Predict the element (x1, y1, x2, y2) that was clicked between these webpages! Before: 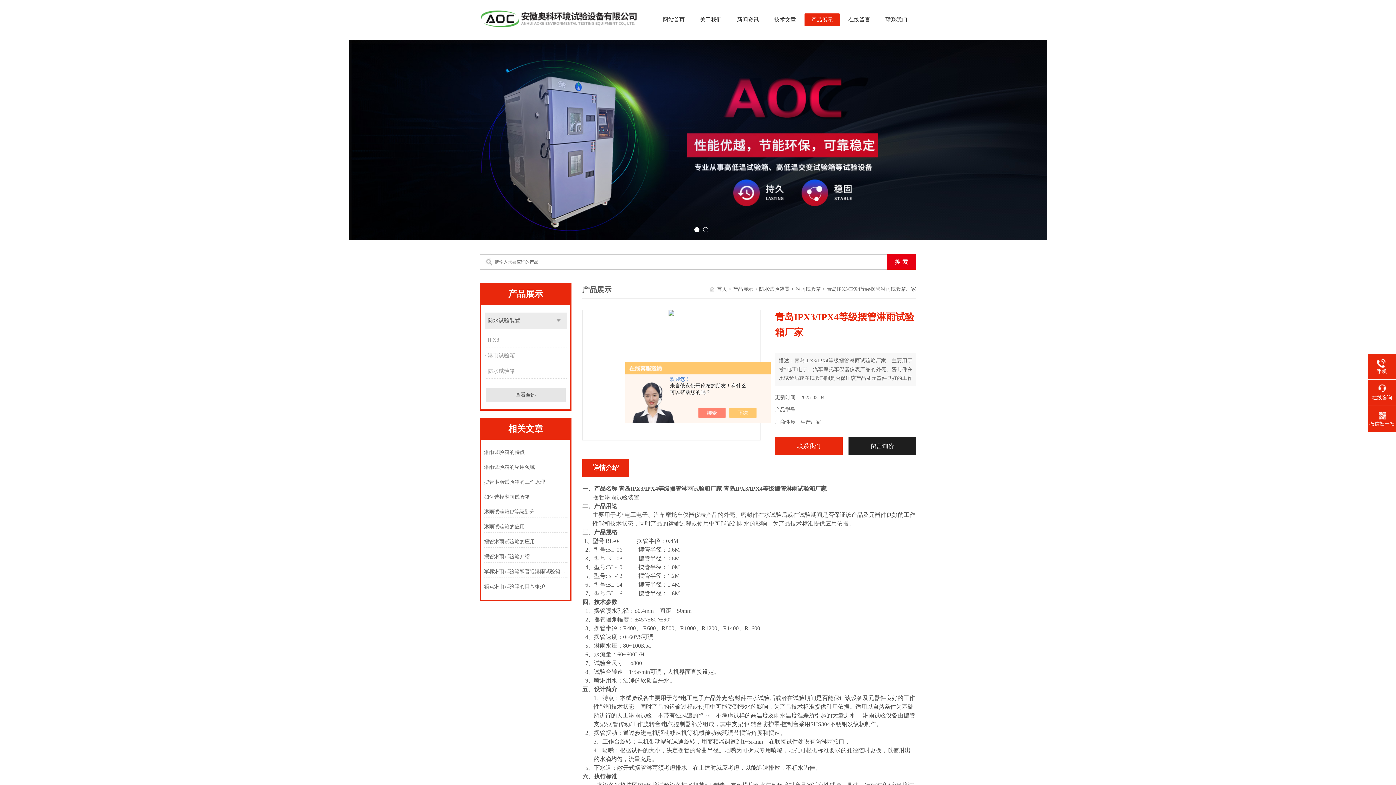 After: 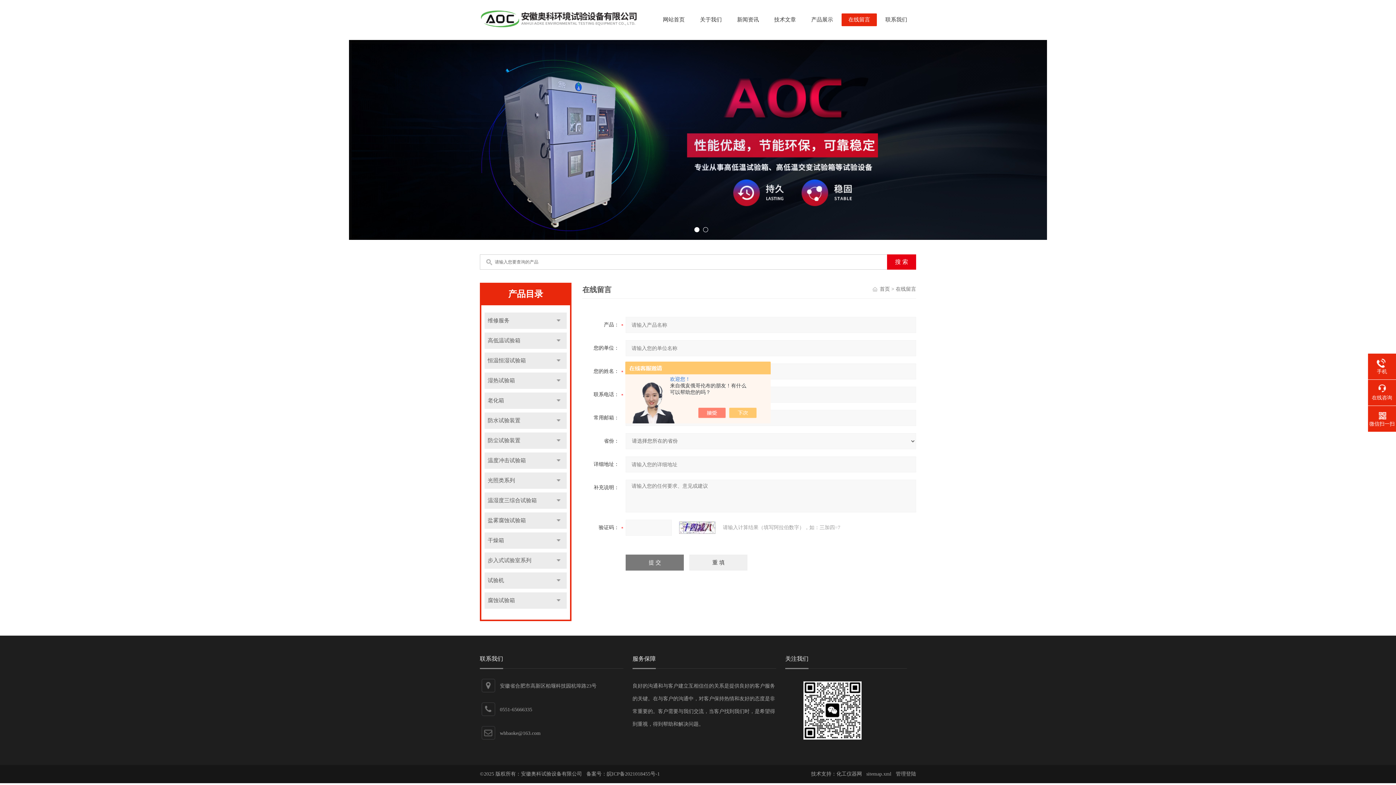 Action: label: 在线留言 bbox: (841, 13, 877, 26)